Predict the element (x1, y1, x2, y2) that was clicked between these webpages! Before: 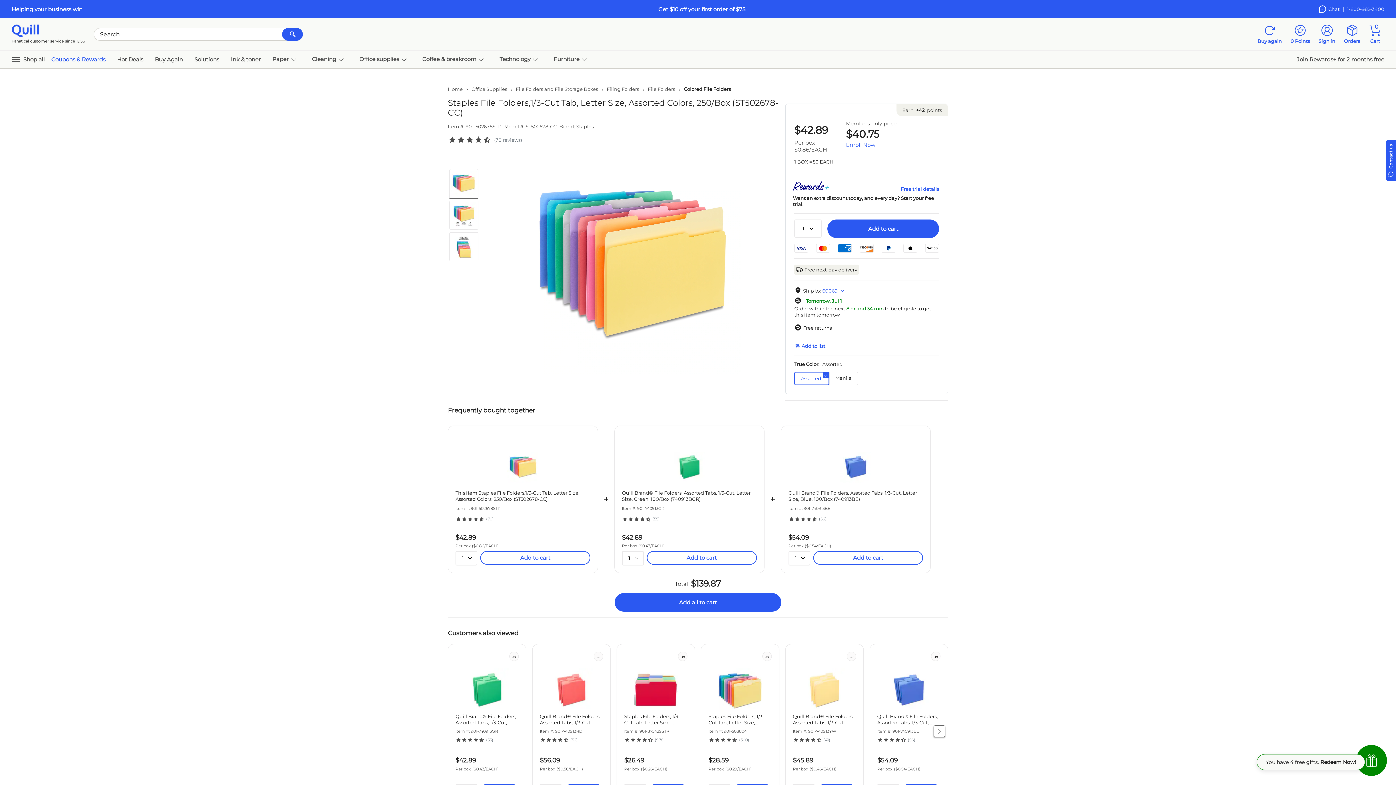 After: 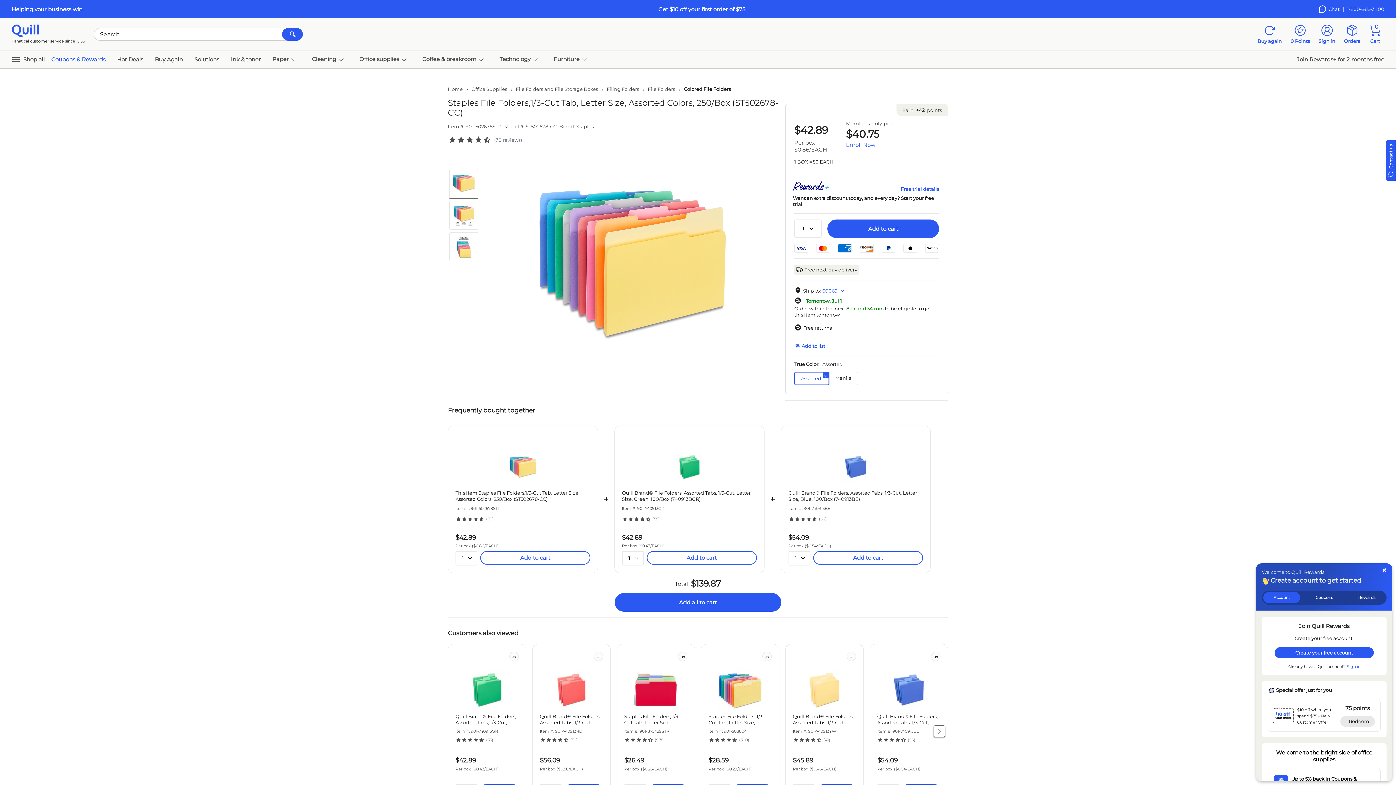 Action: bbox: (1356, 745, 1387, 776) label: Rewards widget button